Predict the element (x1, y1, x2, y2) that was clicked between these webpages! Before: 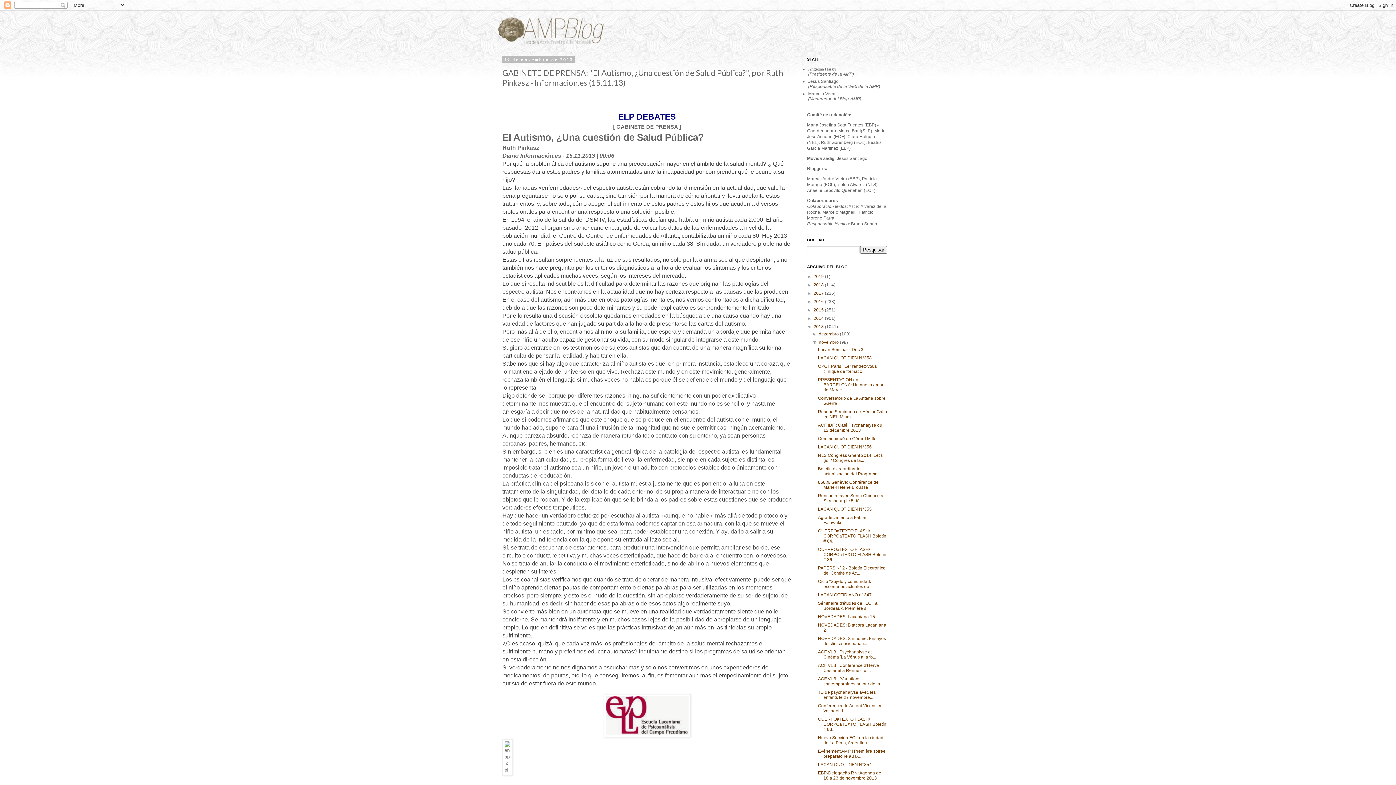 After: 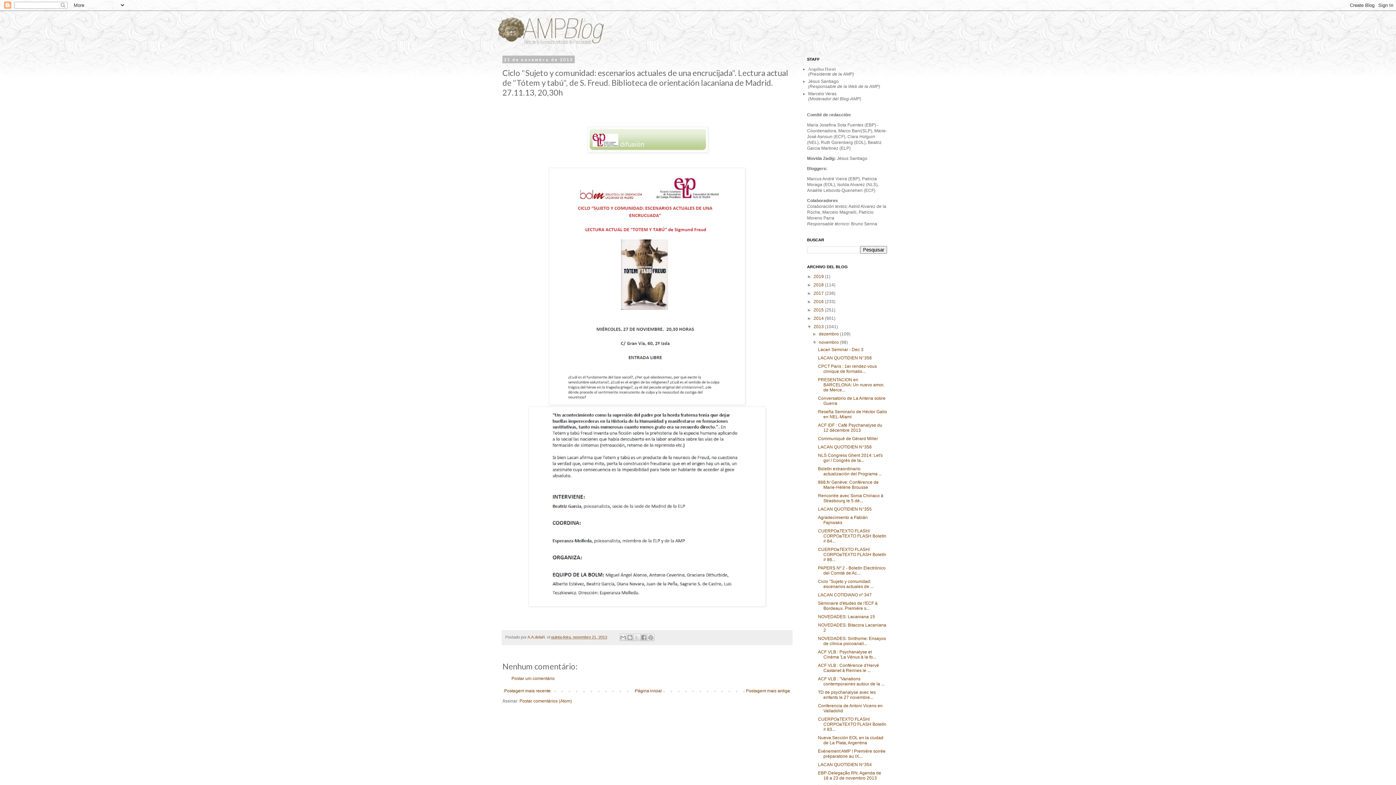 Action: label: Ciclo "Sujeto y comunidad: escenarios actuales de ... bbox: (818, 579, 873, 589)